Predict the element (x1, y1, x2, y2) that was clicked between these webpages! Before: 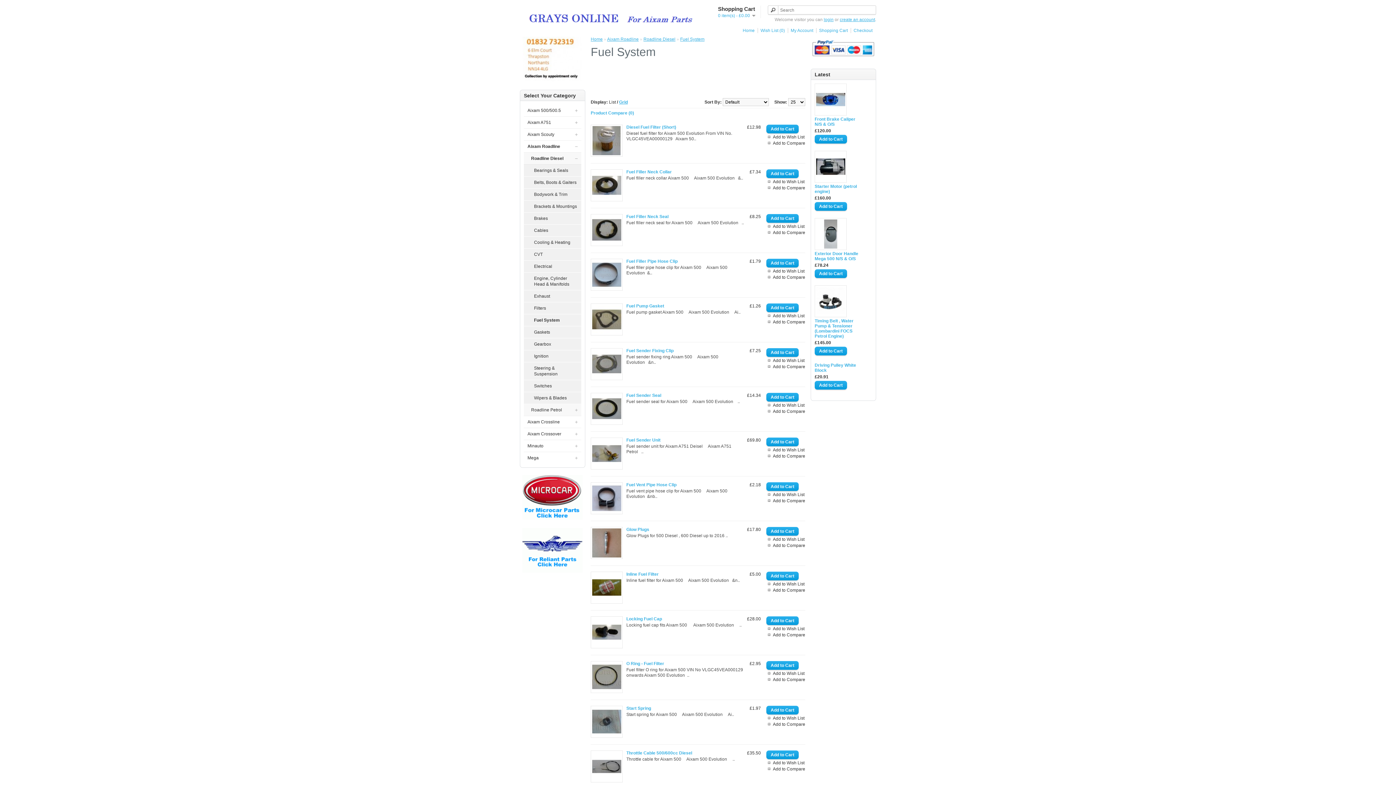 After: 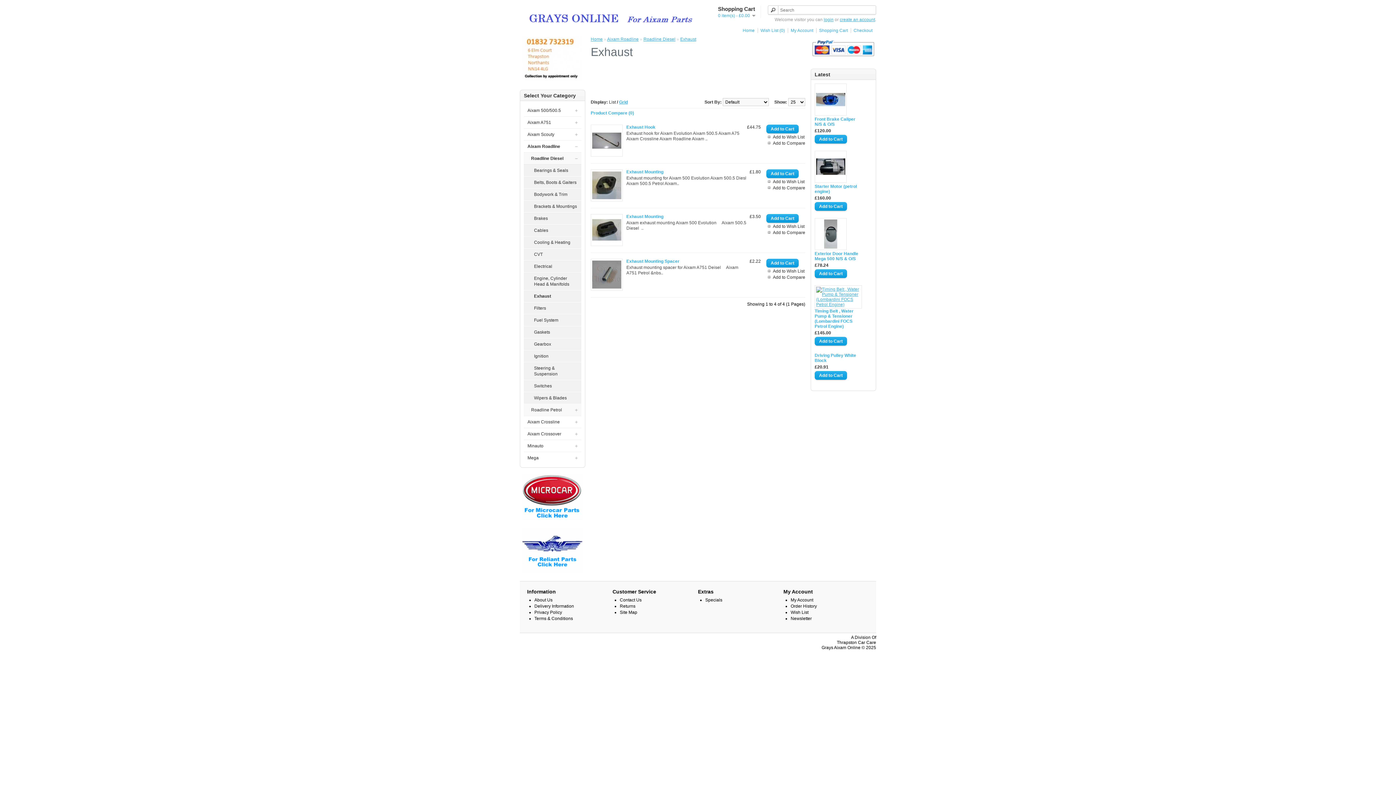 Action: label: Exhaust bbox: (524, 290, 581, 302)